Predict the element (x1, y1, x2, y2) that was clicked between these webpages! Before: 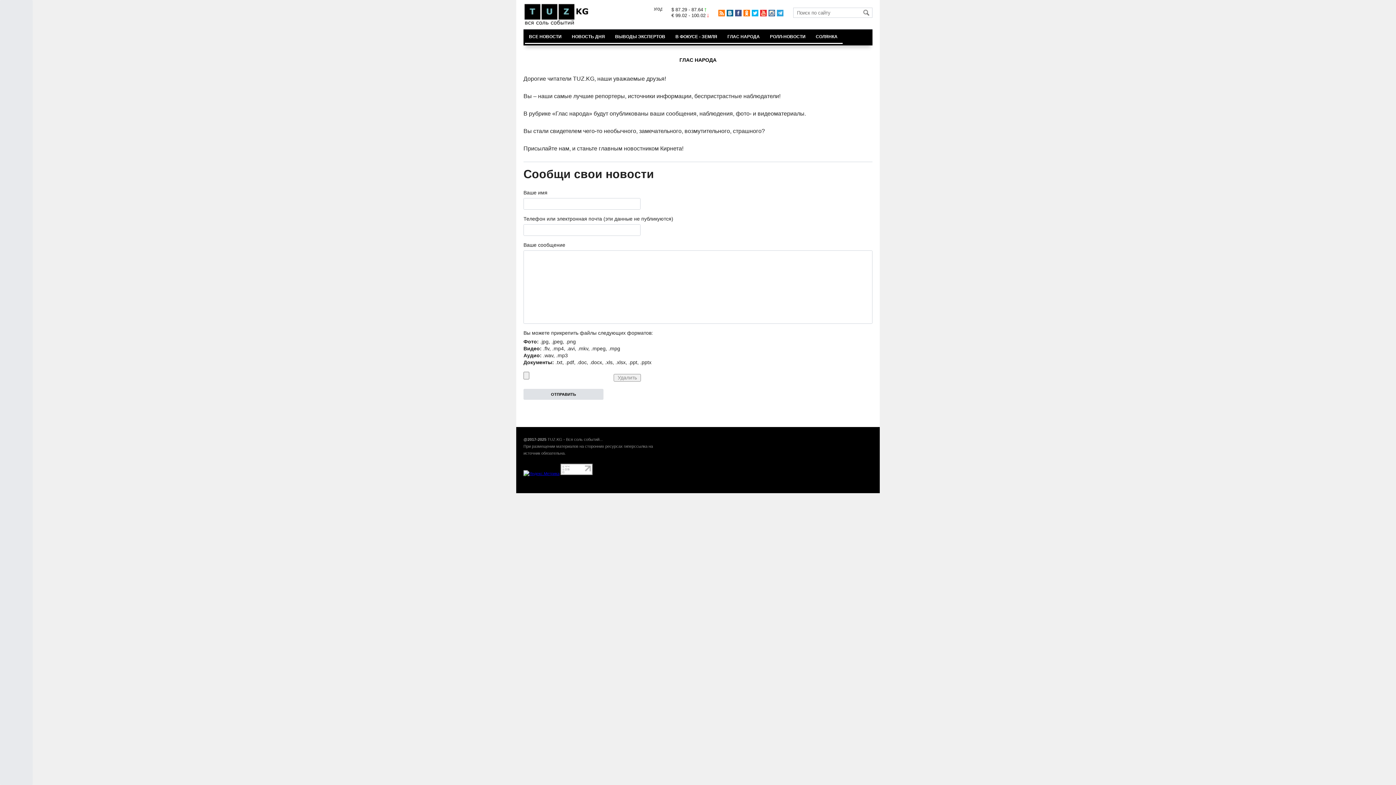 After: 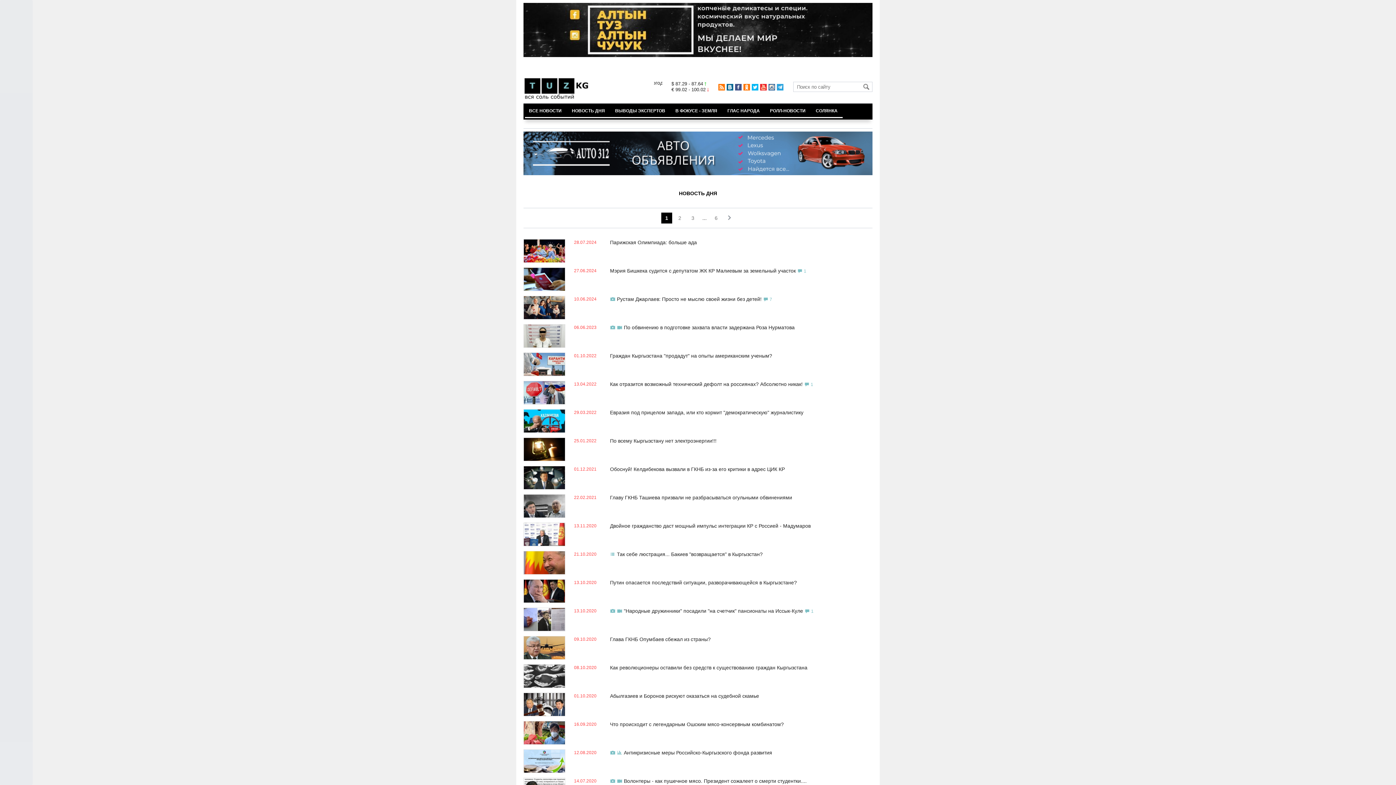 Action: bbox: (566, 29, 610, 44) label: НОВОСТЬ ДНЯ